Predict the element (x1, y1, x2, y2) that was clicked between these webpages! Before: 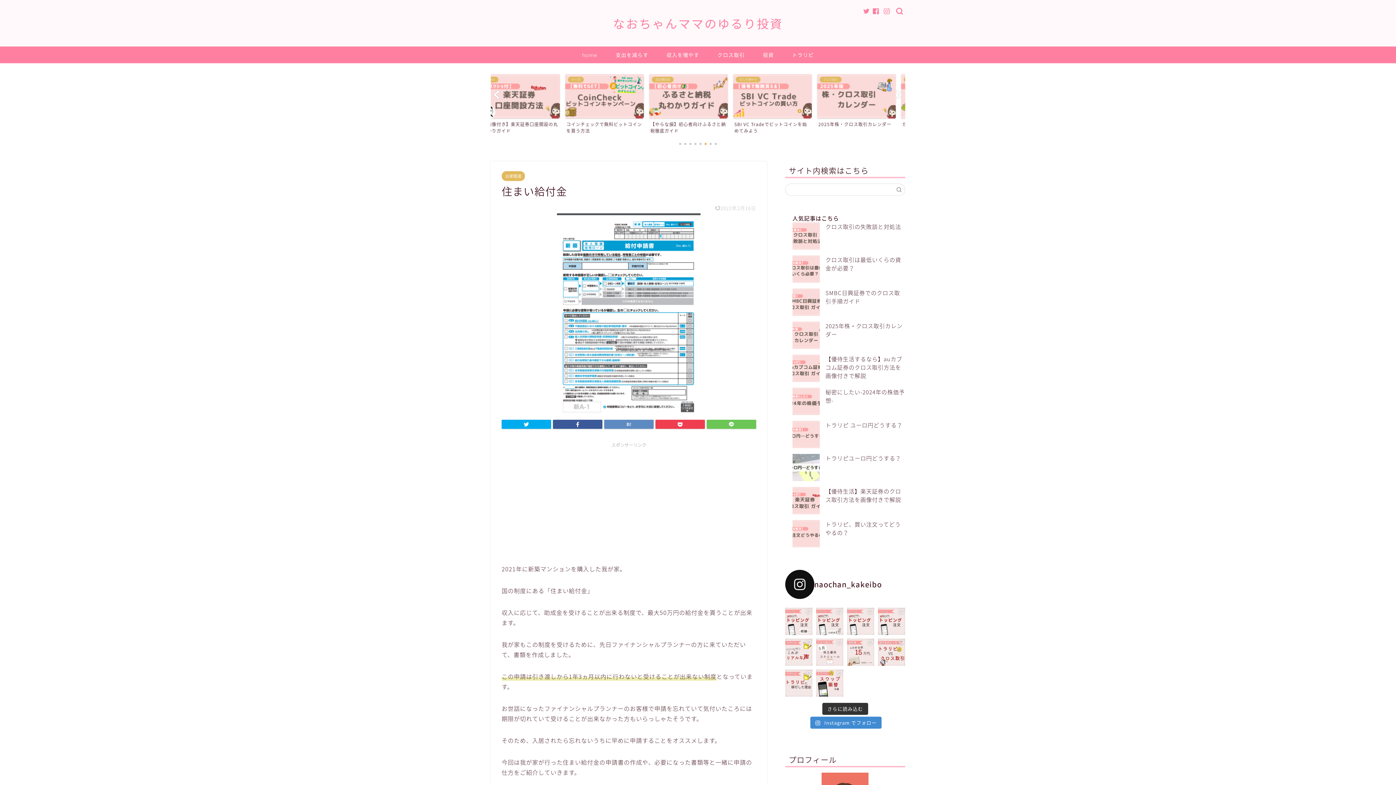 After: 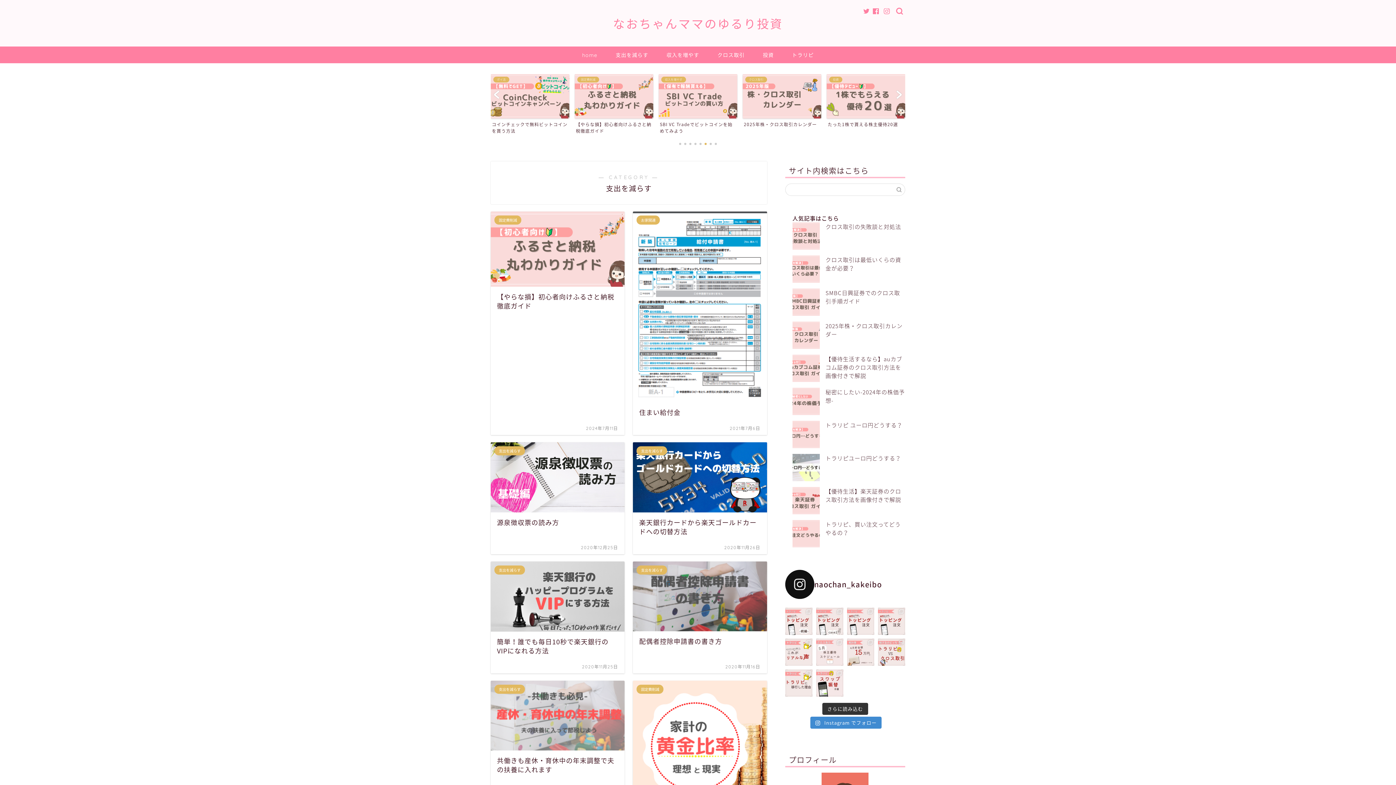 Action: bbox: (606, 46, 657, 63) label: 支出を減らす